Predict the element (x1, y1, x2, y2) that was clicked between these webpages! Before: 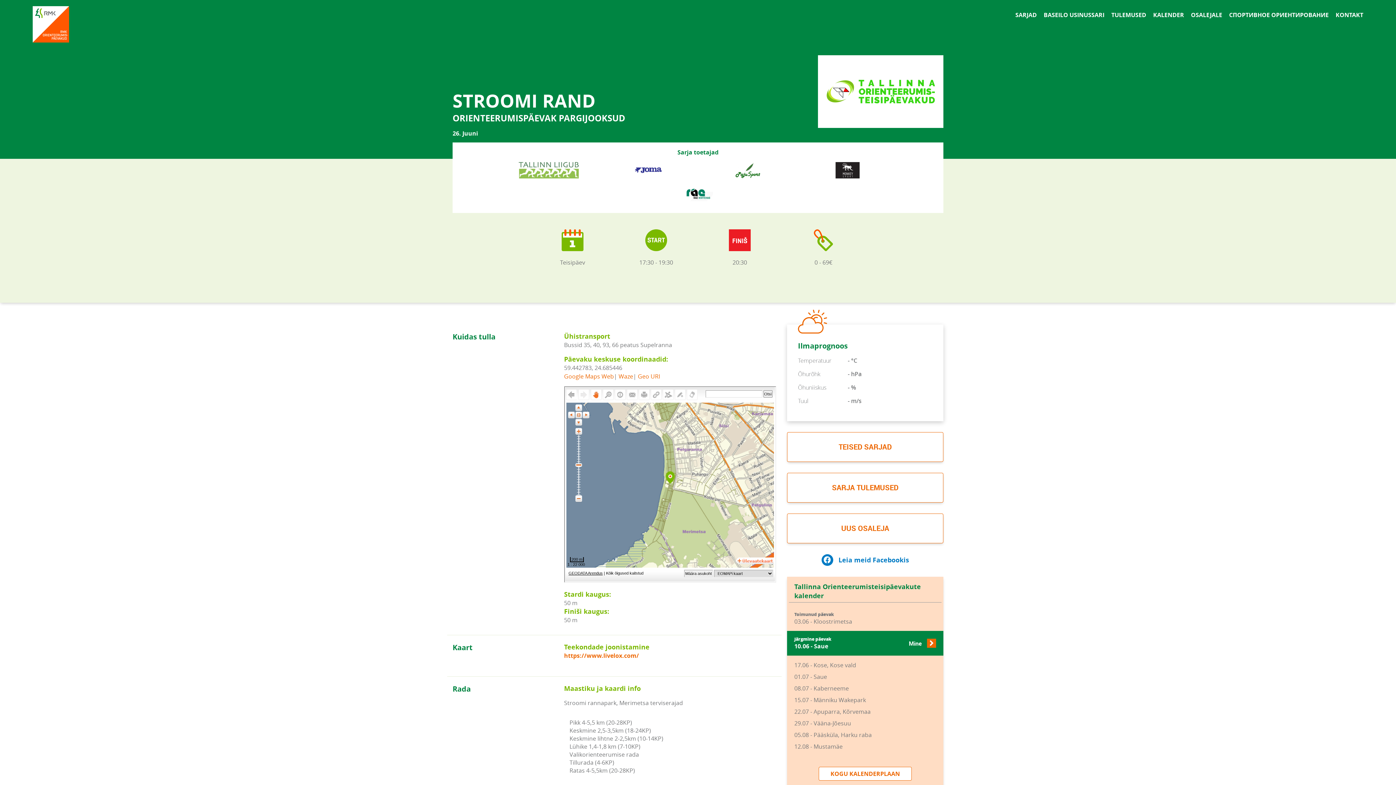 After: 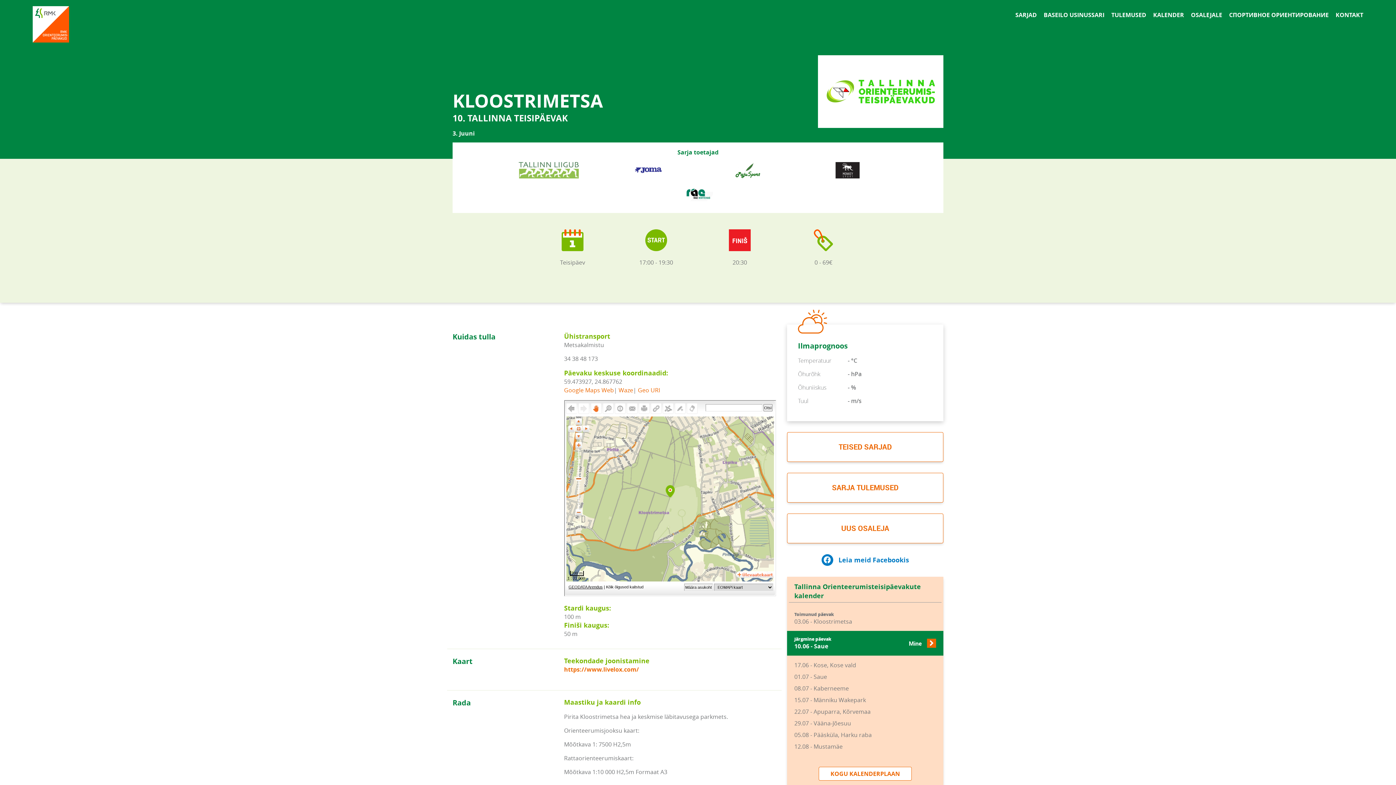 Action: bbox: (794, 612, 936, 625) label: Toimunud päevak

03.06 - Kloostrimetsa